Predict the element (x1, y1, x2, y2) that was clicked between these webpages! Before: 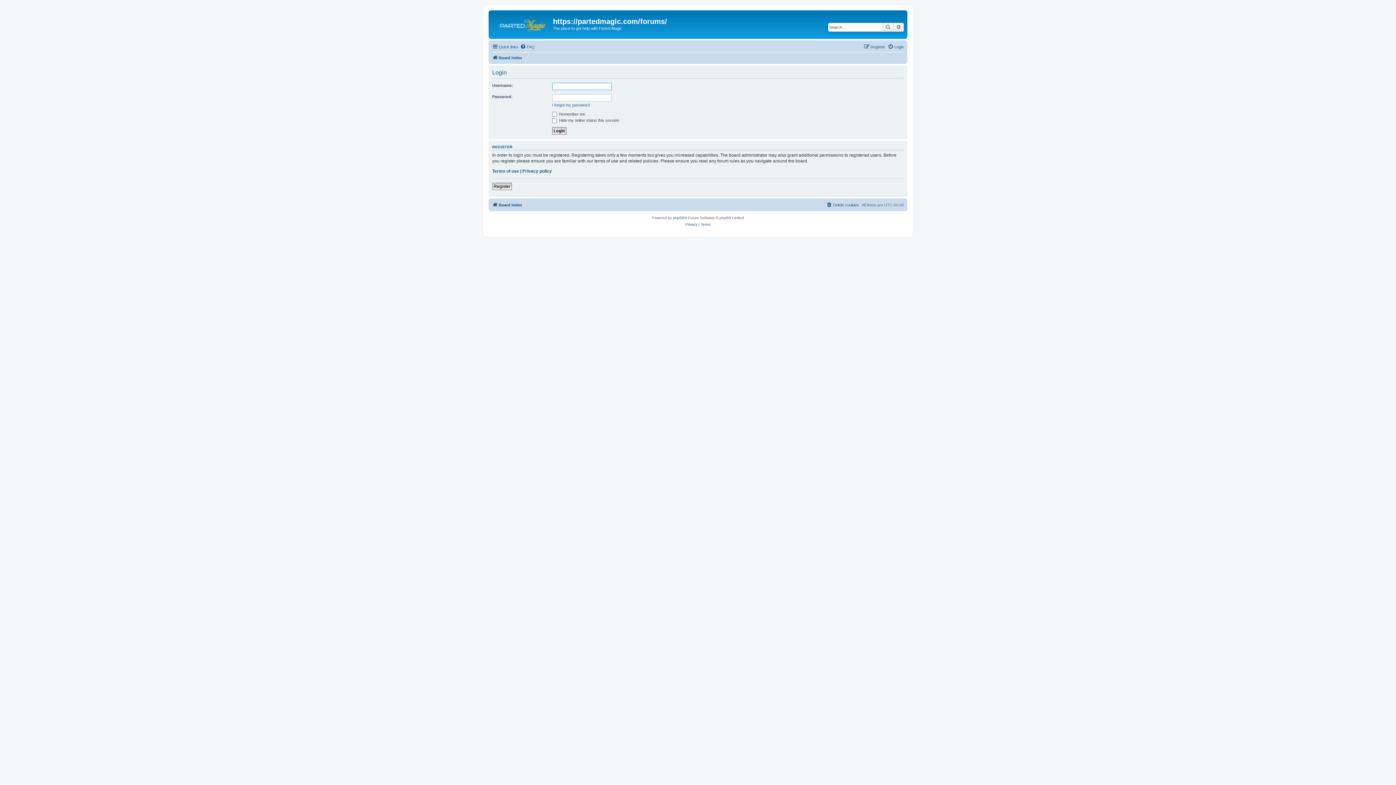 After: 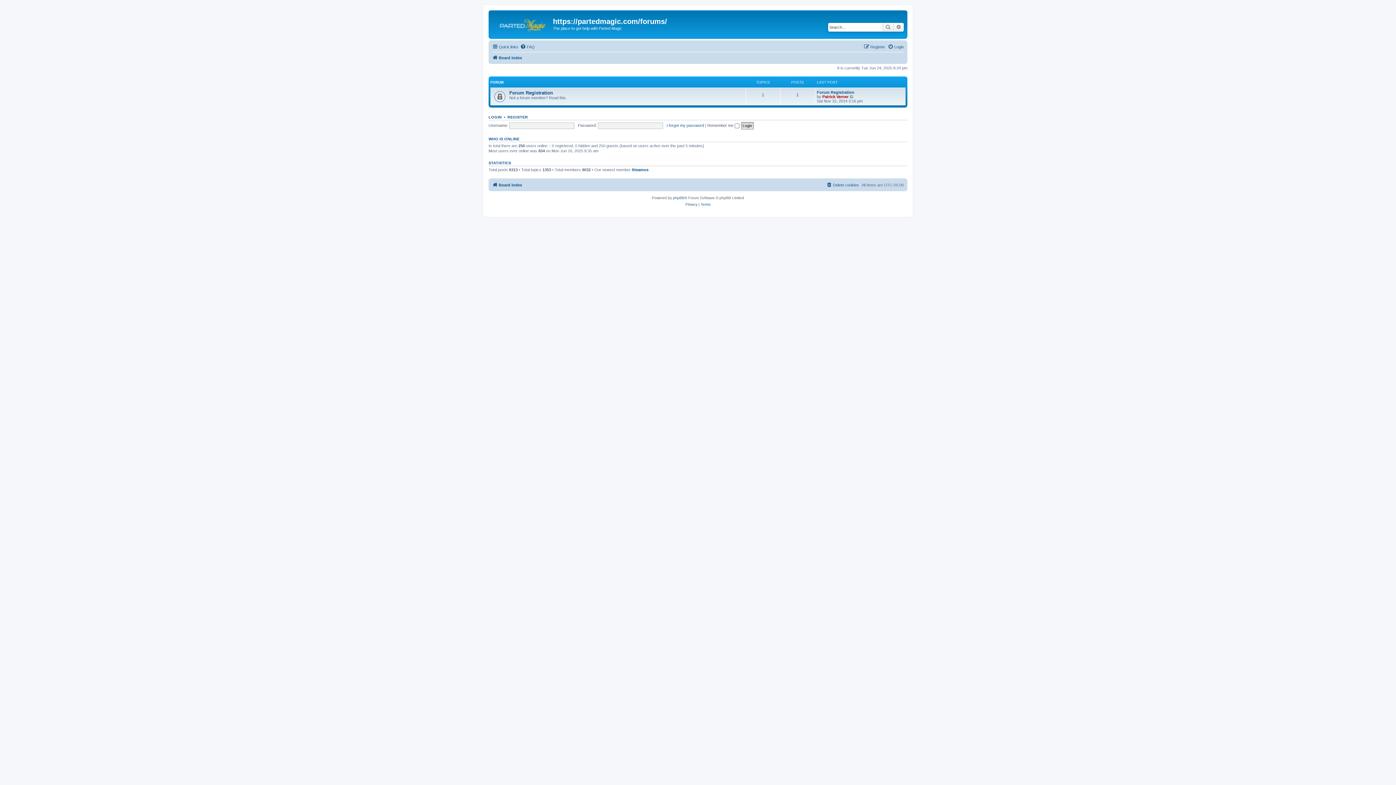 Action: bbox: (490, 12, 553, 35)